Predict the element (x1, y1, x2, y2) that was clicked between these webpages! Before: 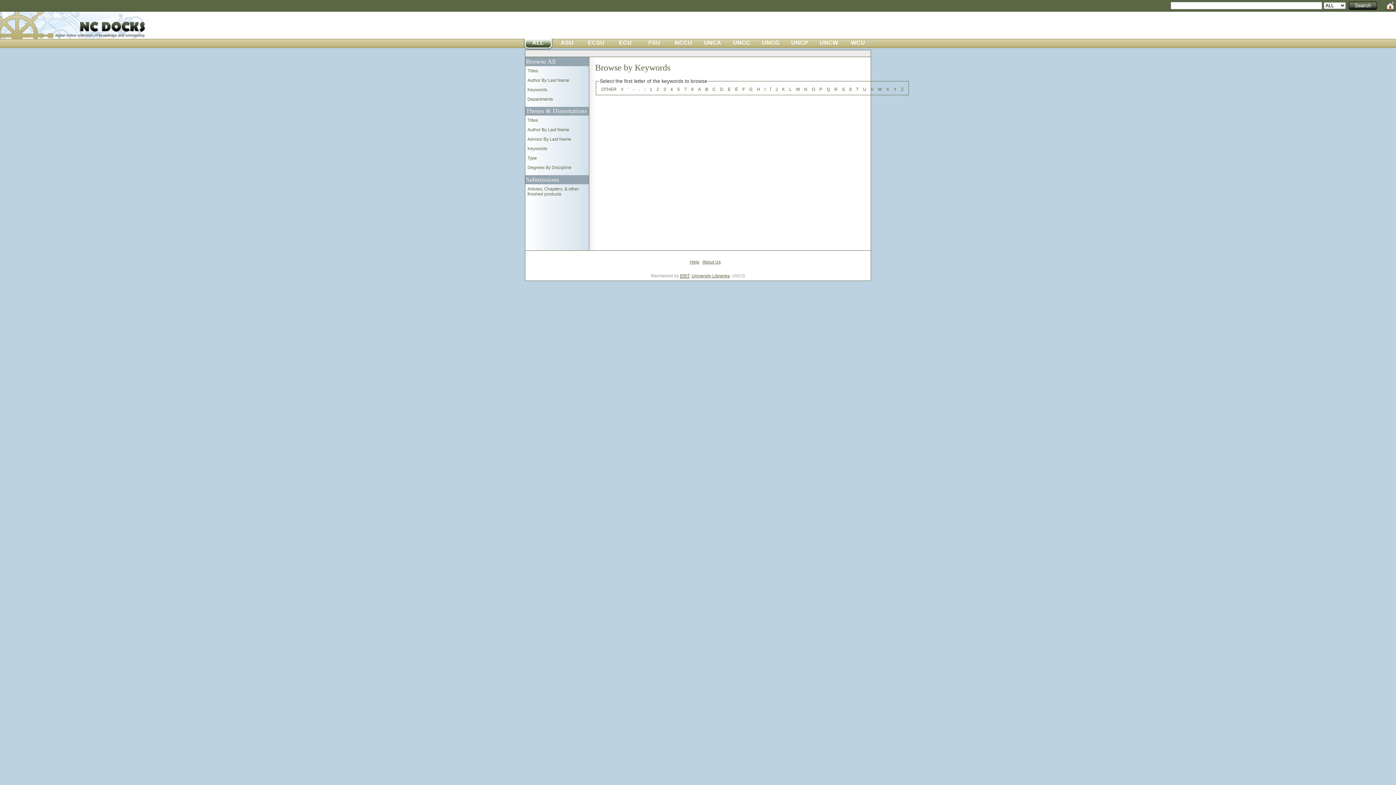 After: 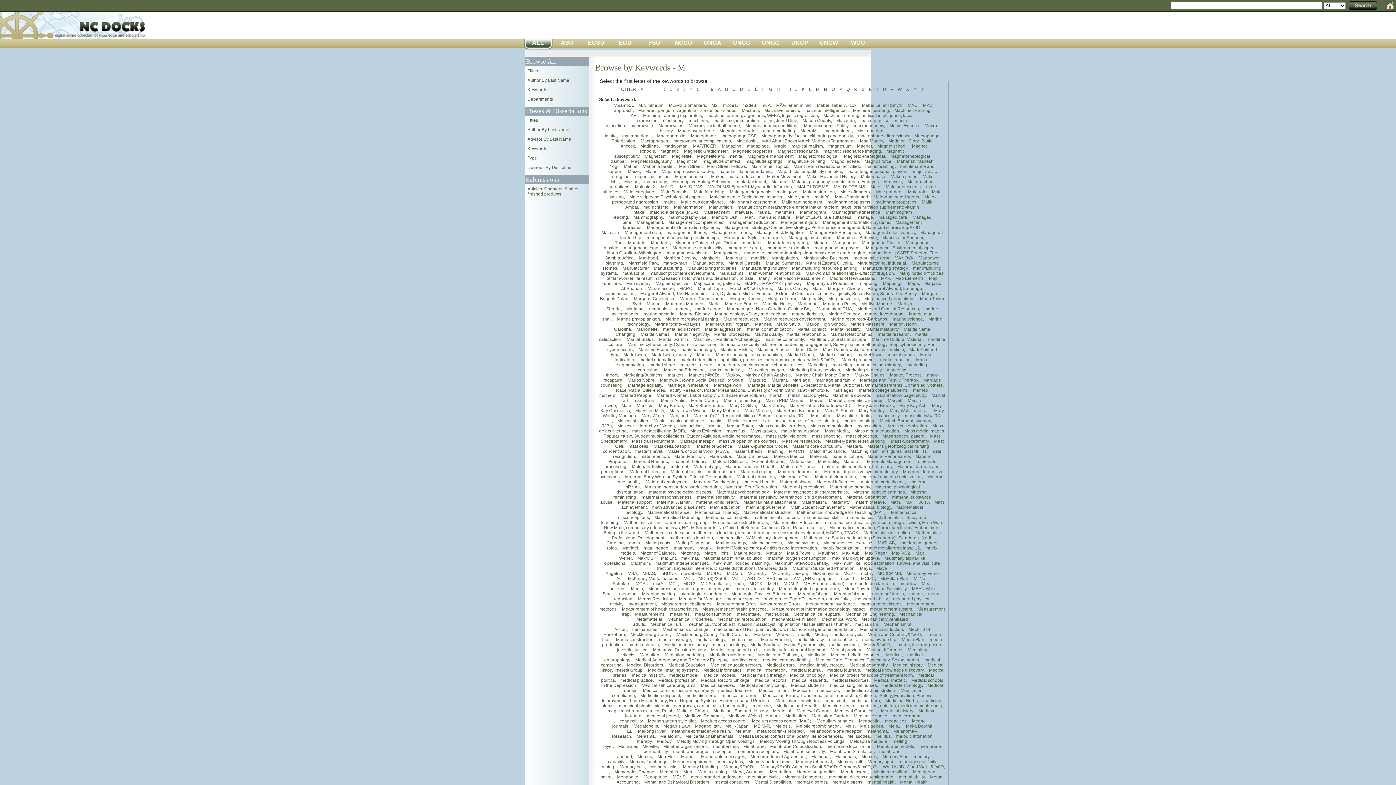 Action: label: M bbox: (796, 86, 800, 92)